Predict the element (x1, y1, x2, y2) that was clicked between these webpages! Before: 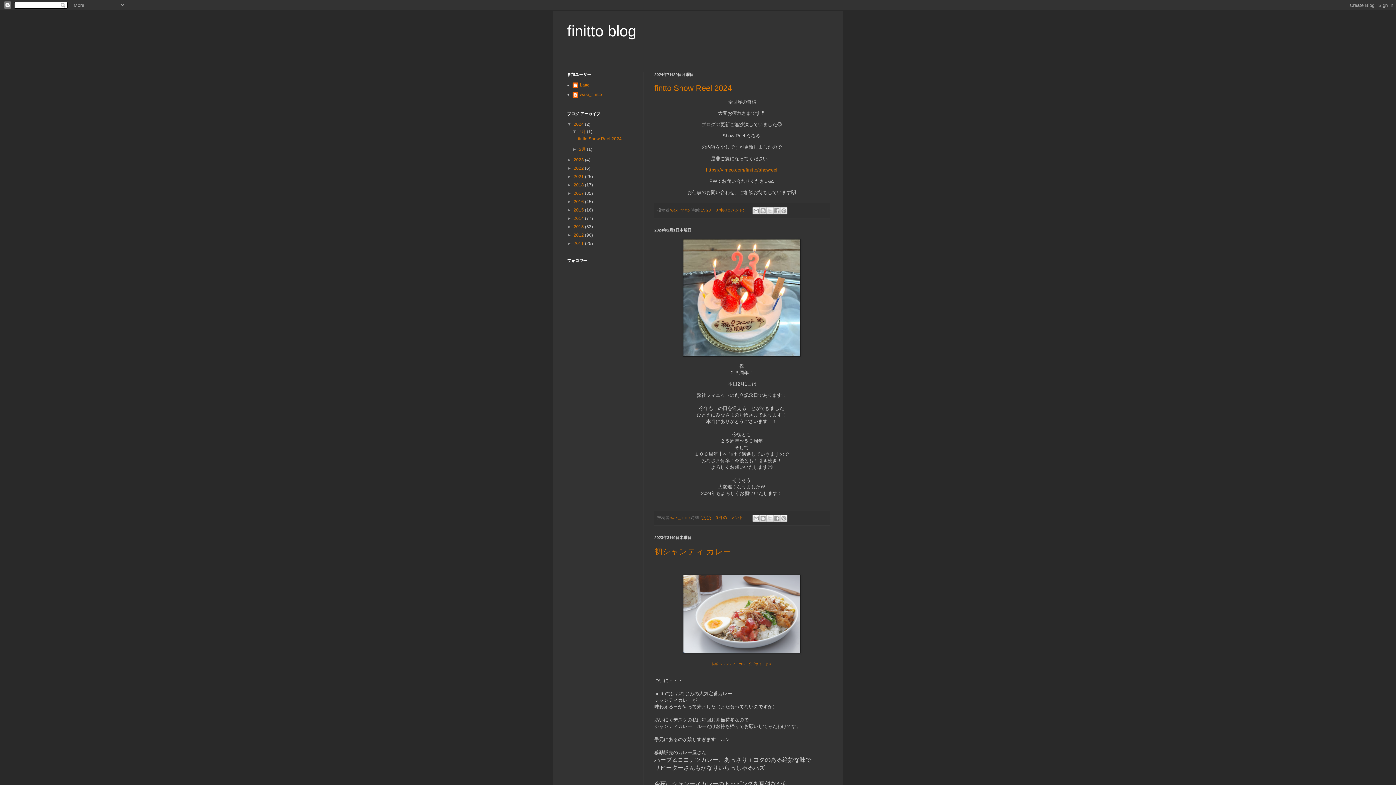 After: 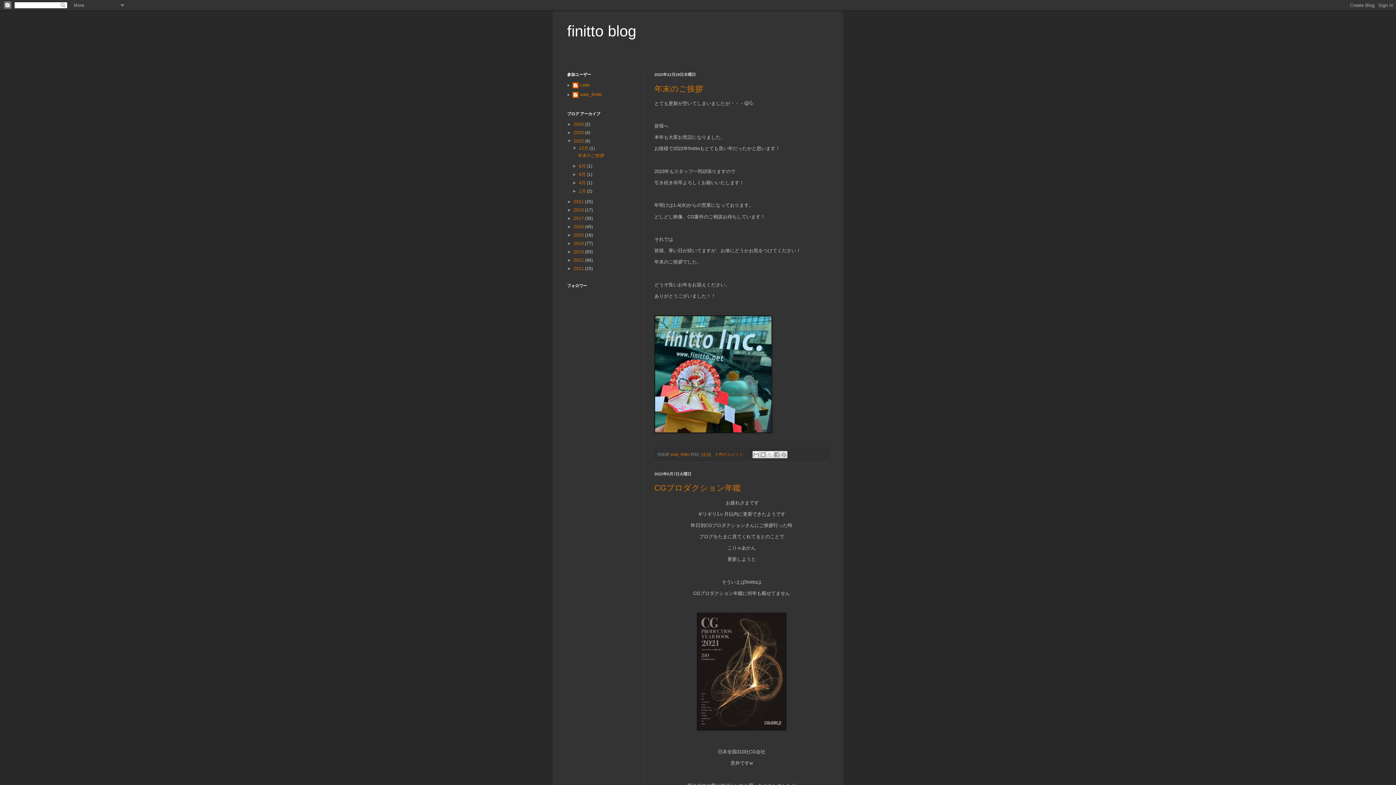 Action: label: 2022  bbox: (573, 165, 585, 170)